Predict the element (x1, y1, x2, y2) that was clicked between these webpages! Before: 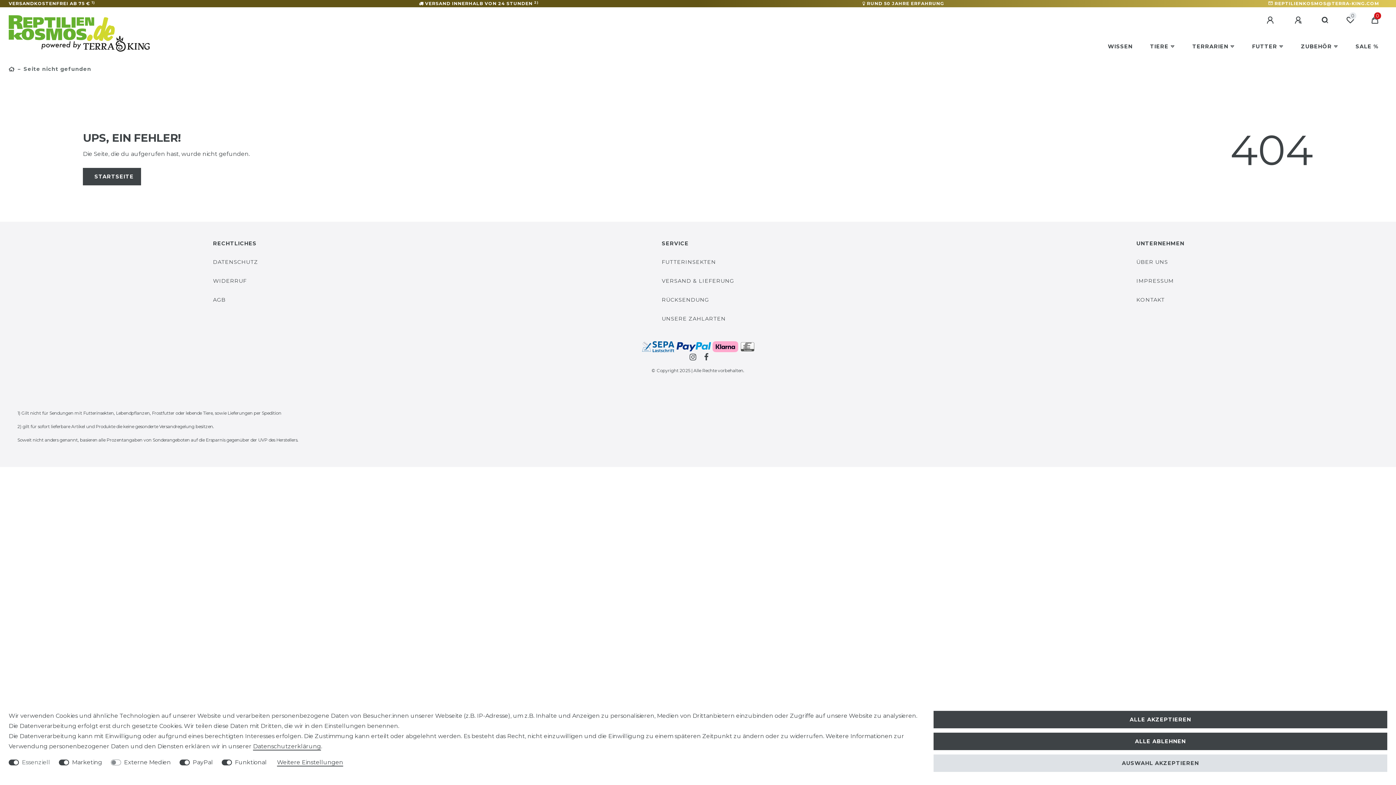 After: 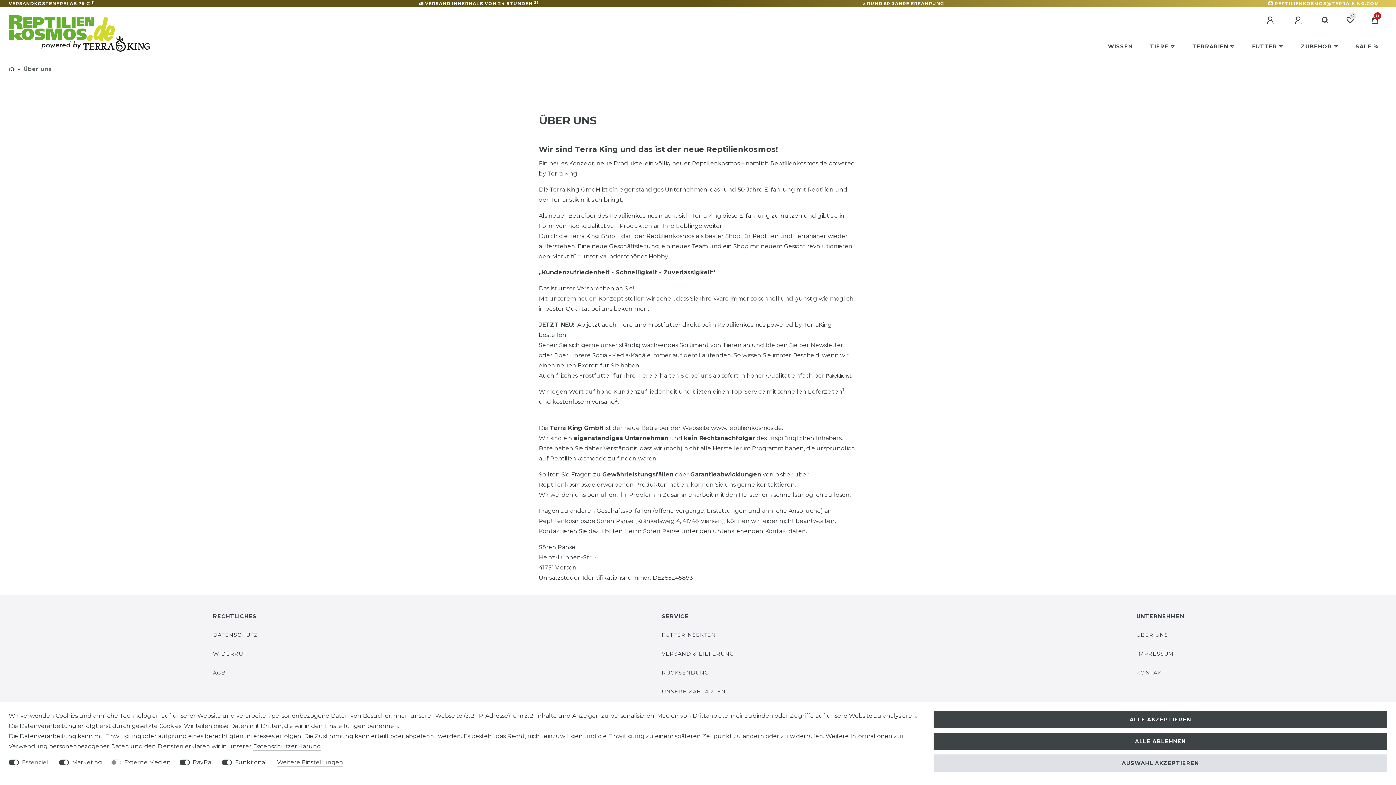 Action: bbox: (1136, 257, 1168, 266) label: ÜBER UNS